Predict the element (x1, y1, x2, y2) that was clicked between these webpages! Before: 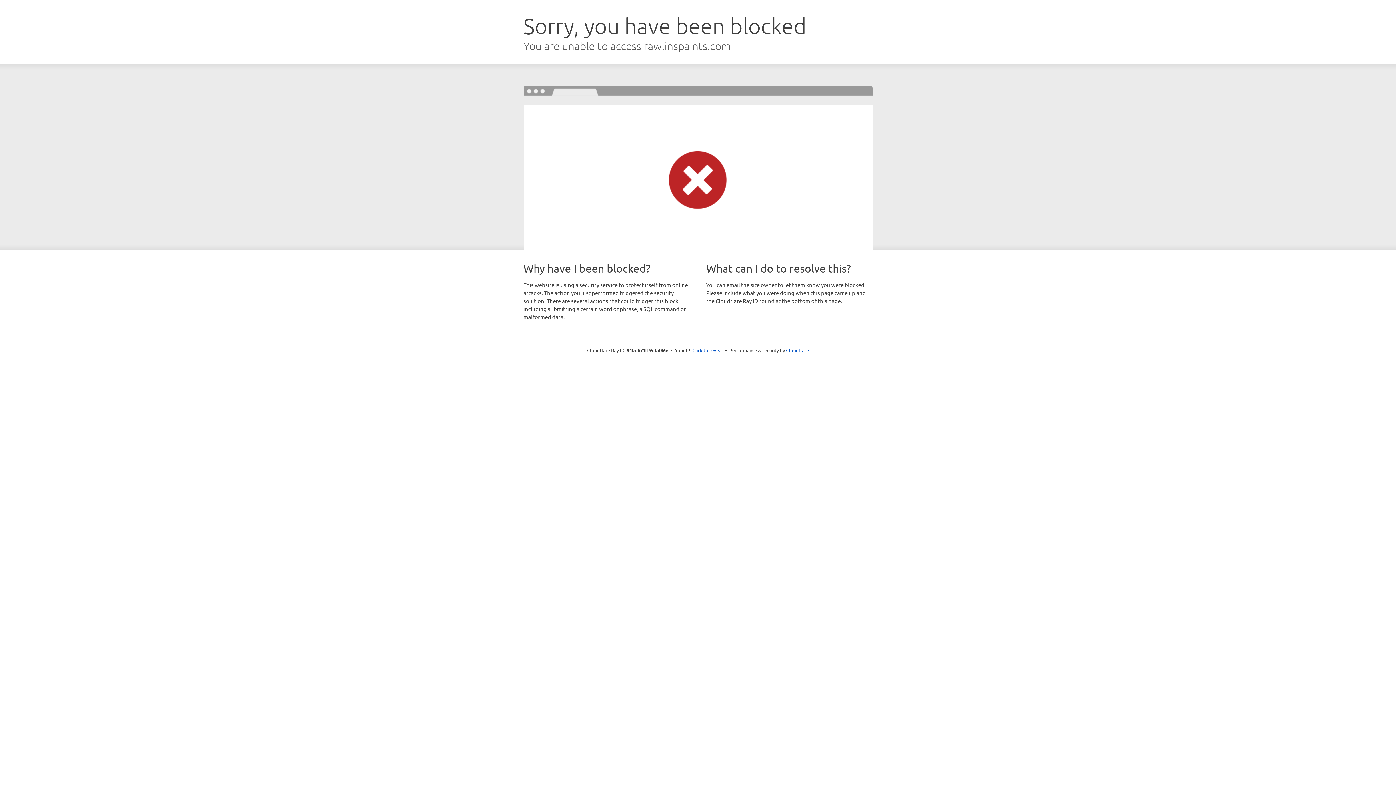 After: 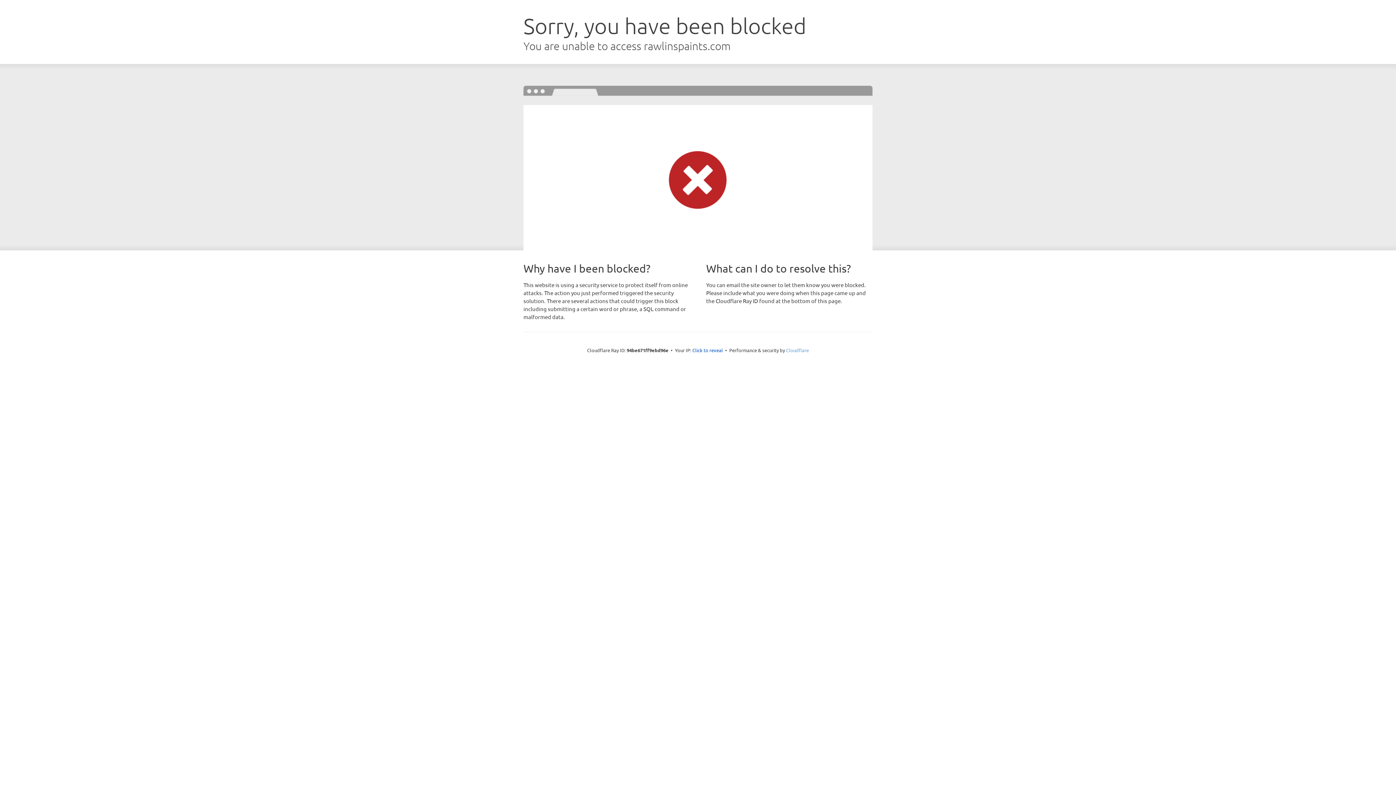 Action: label: Cloudflare bbox: (786, 347, 809, 353)